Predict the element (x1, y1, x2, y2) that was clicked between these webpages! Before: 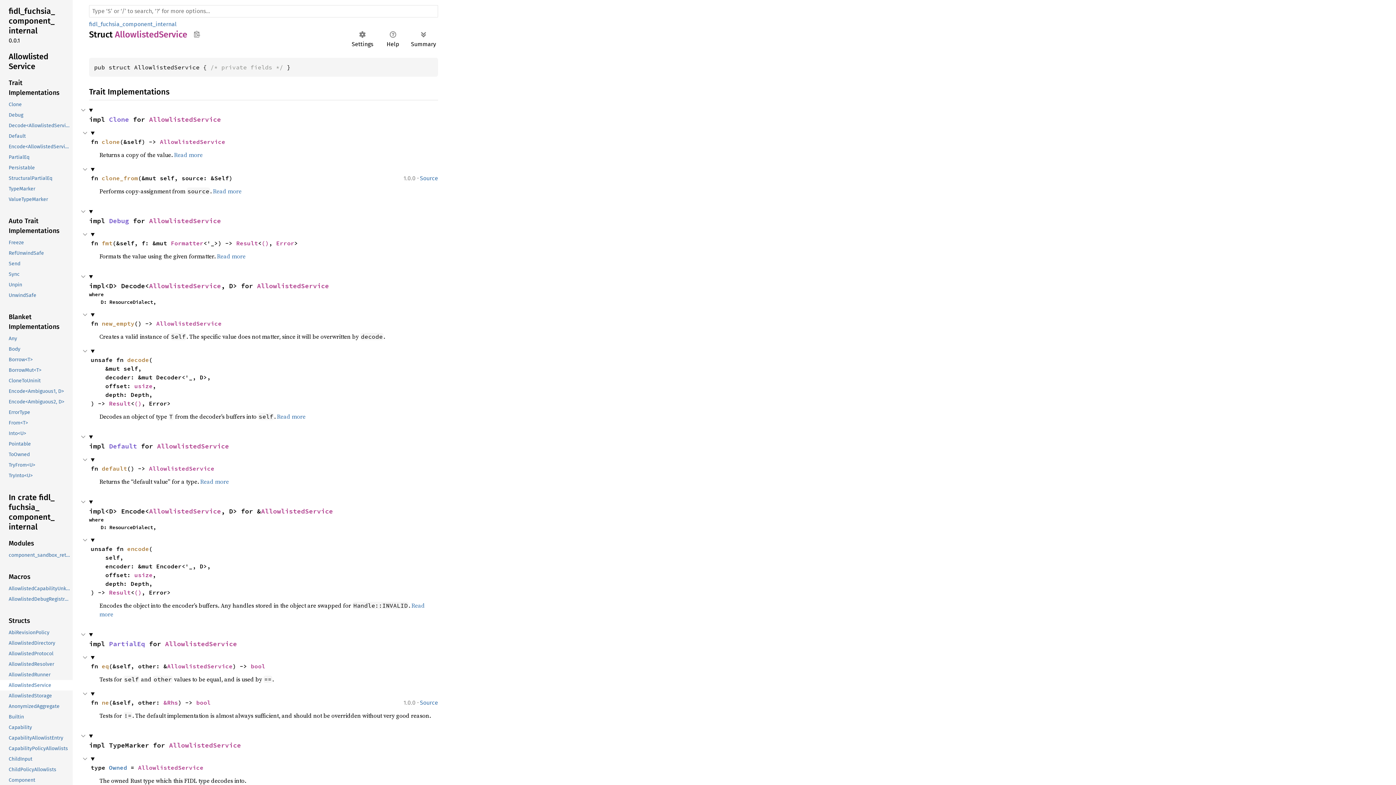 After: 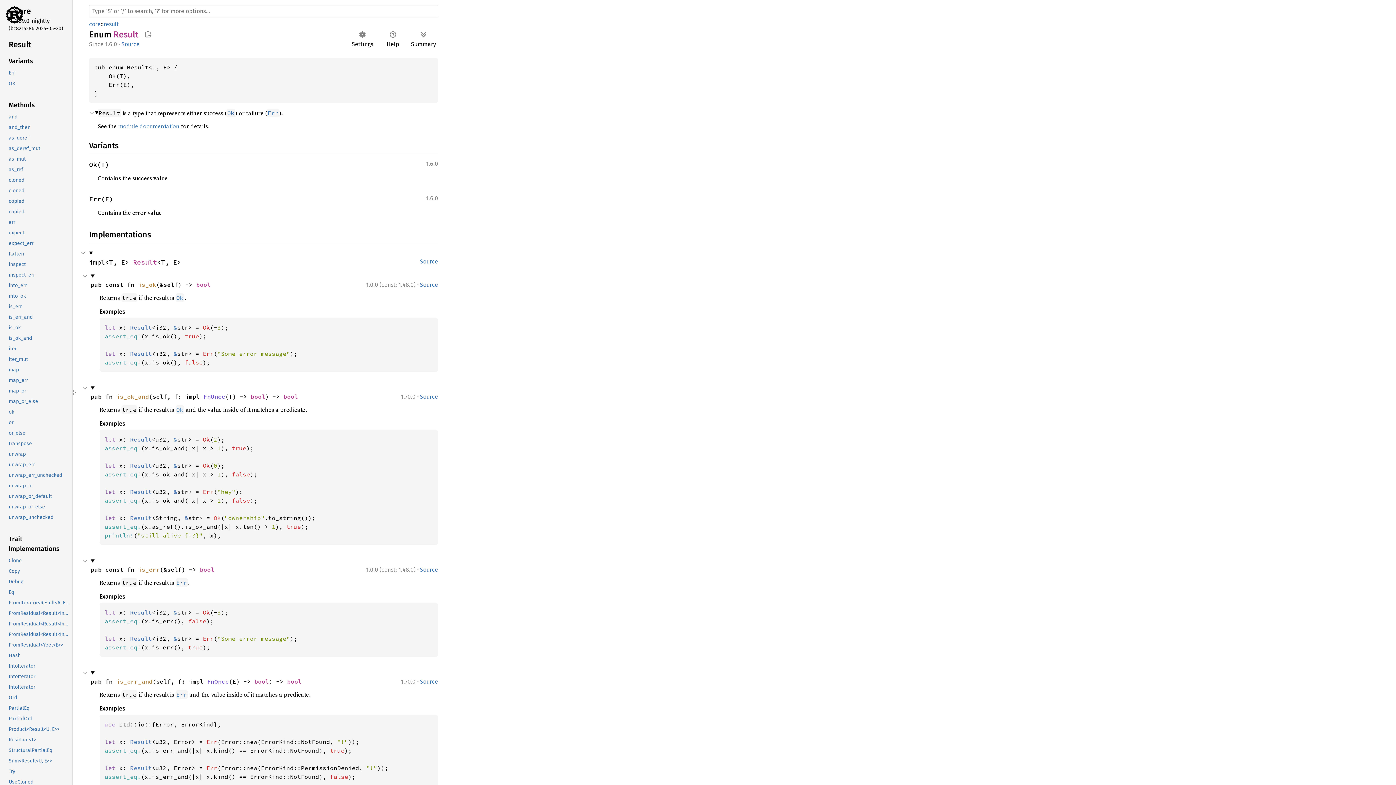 Action: label: Result bbox: (109, 400, 130, 407)